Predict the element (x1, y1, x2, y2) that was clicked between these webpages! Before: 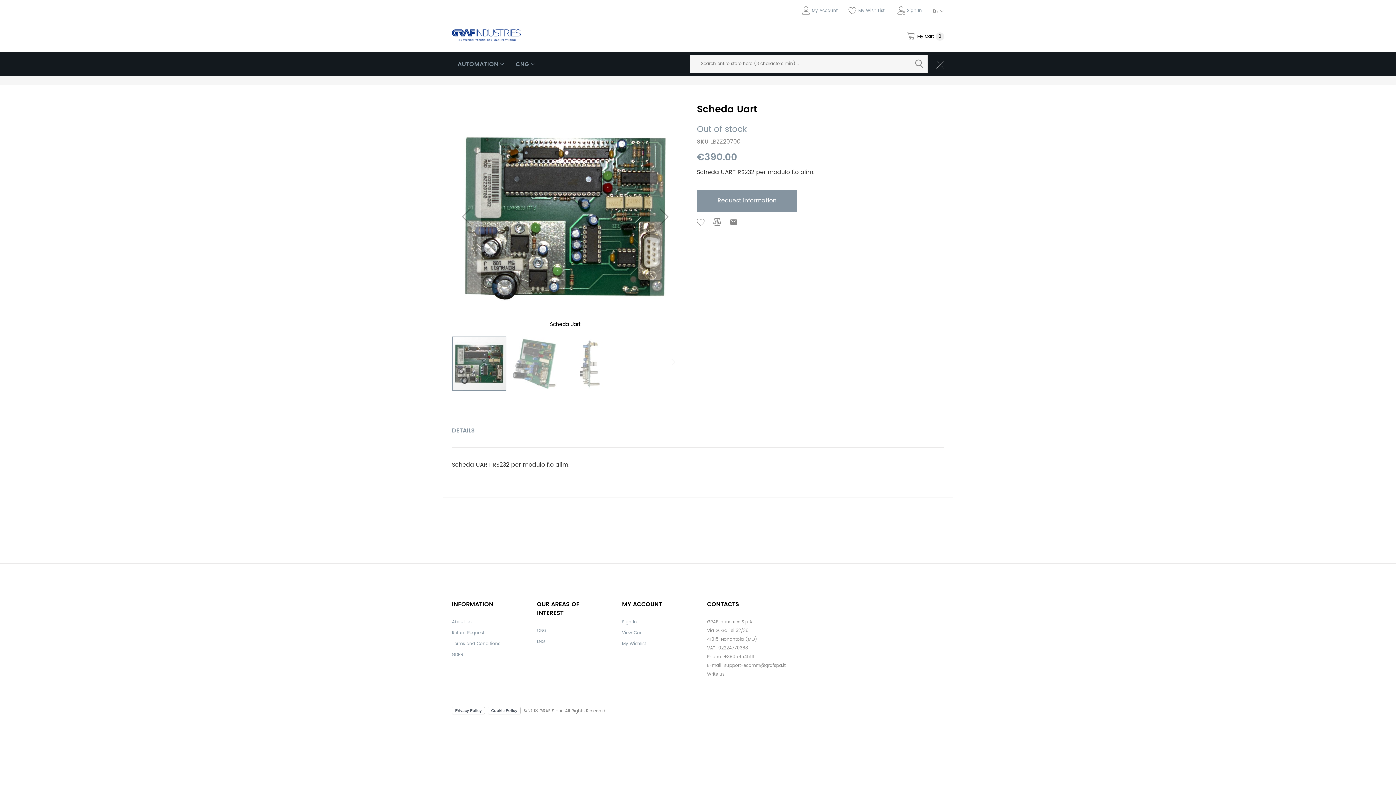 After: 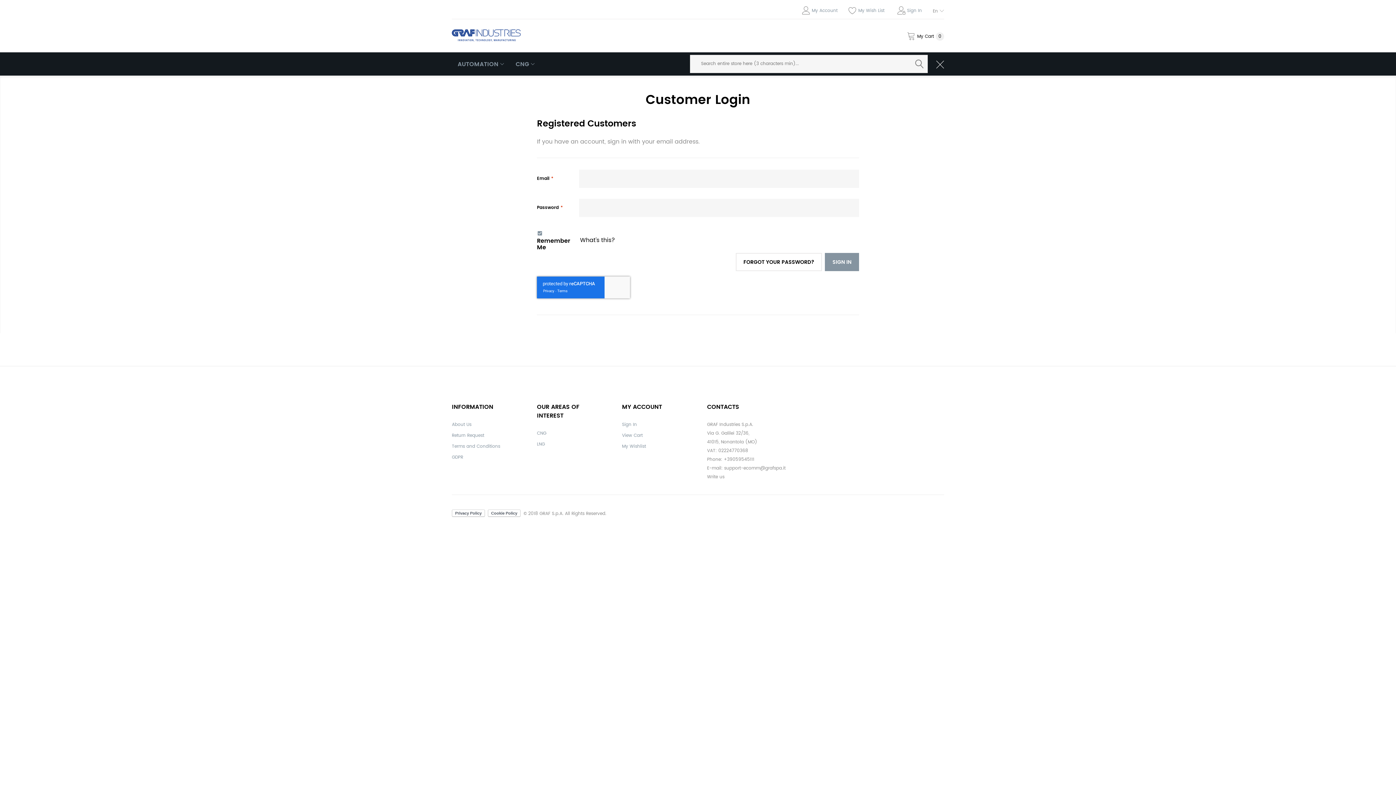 Action: bbox: (729, 217, 737, 230)